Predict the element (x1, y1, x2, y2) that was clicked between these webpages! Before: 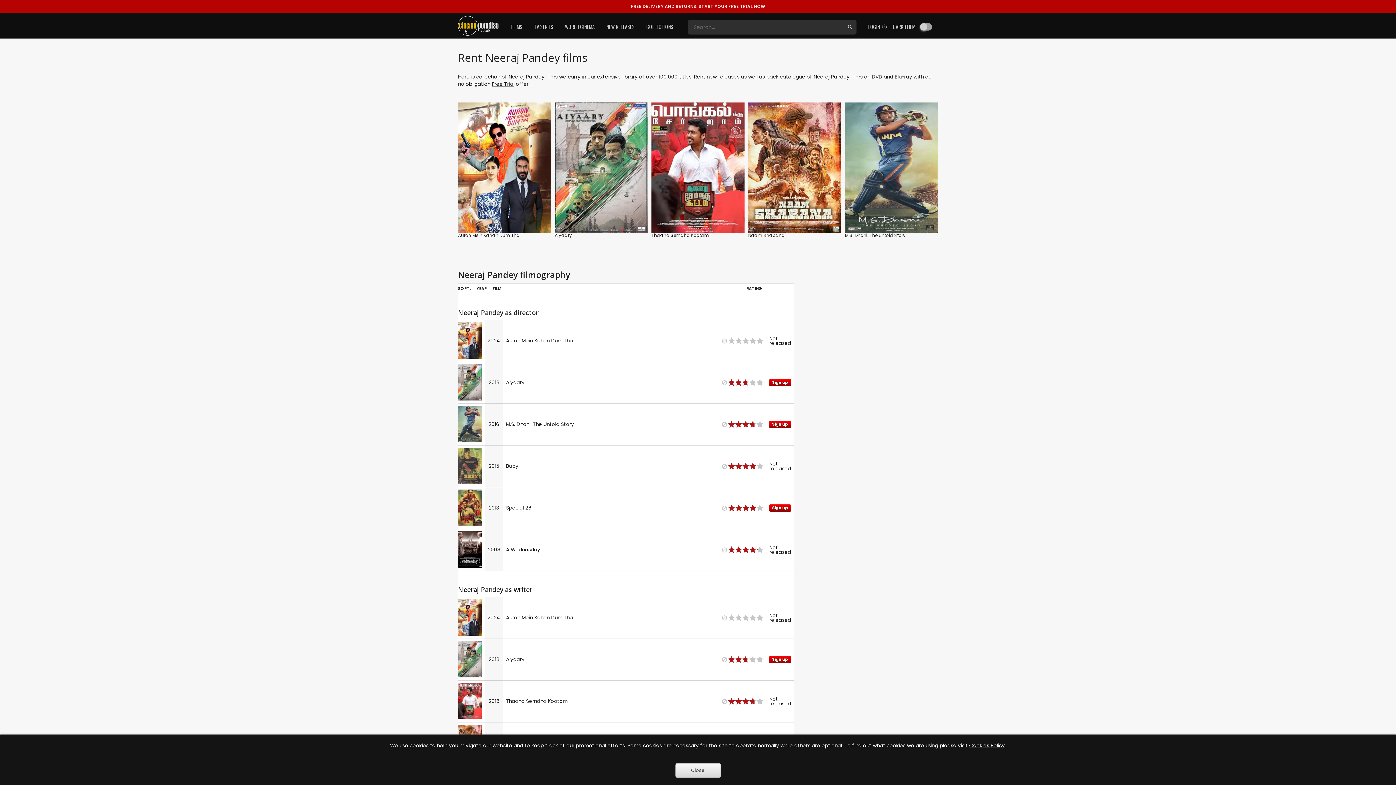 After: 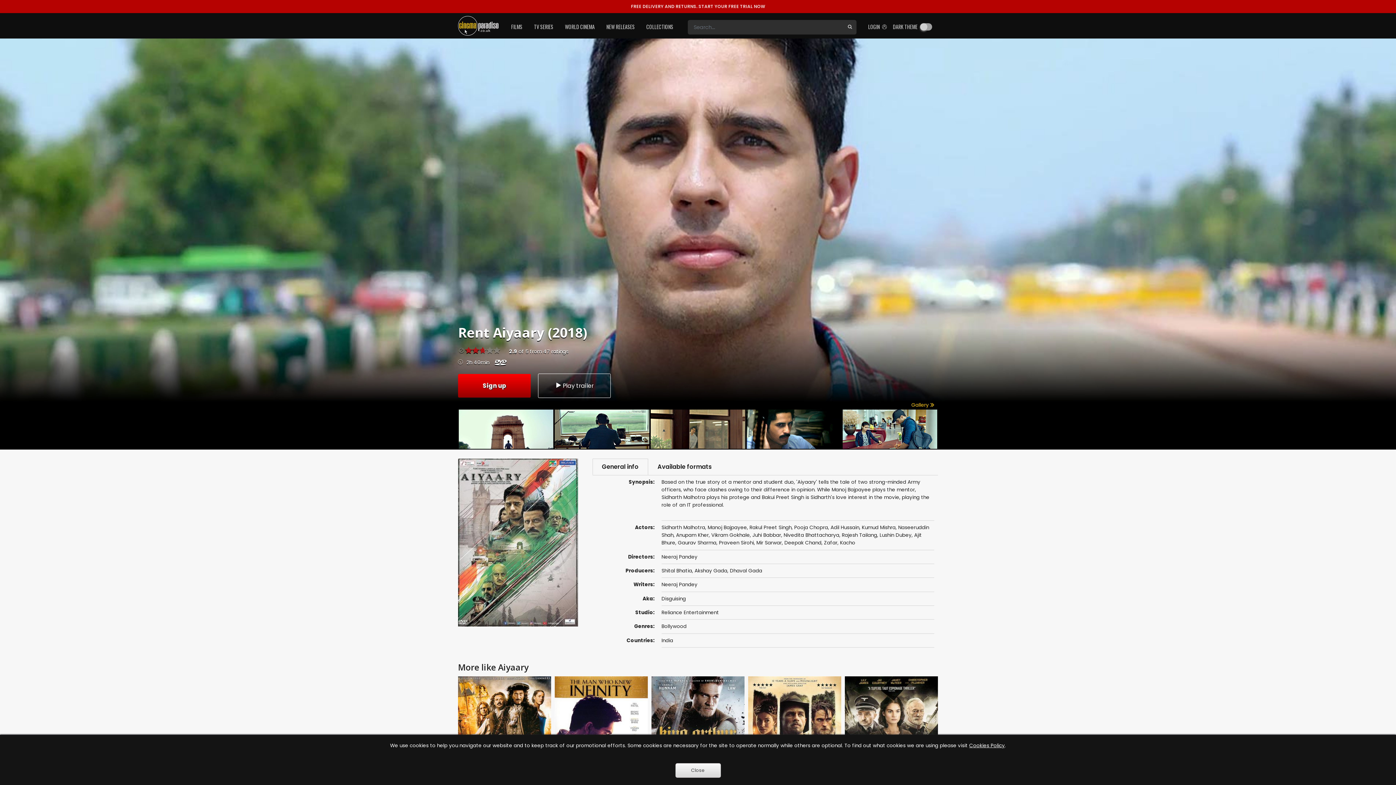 Action: label: Aiyaary bbox: (506, 656, 524, 663)